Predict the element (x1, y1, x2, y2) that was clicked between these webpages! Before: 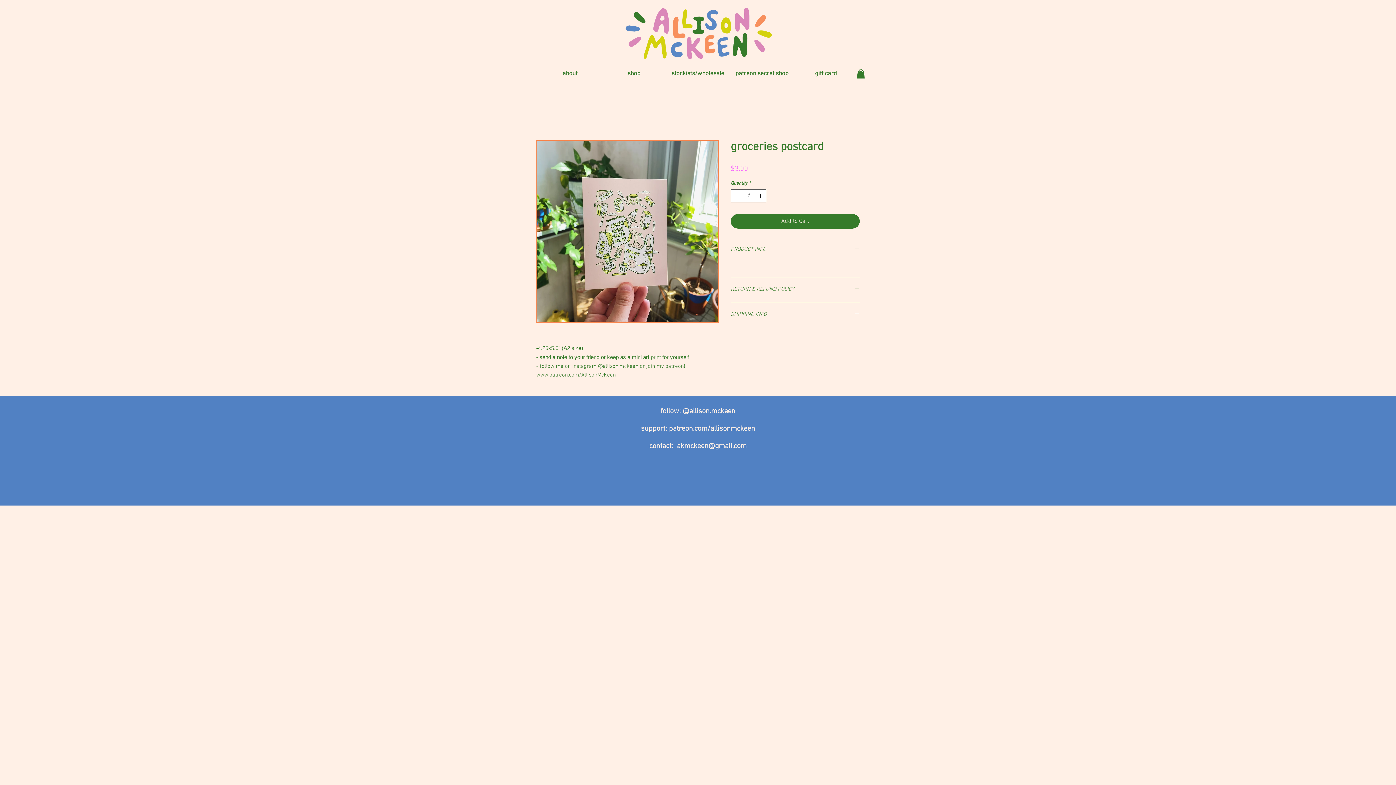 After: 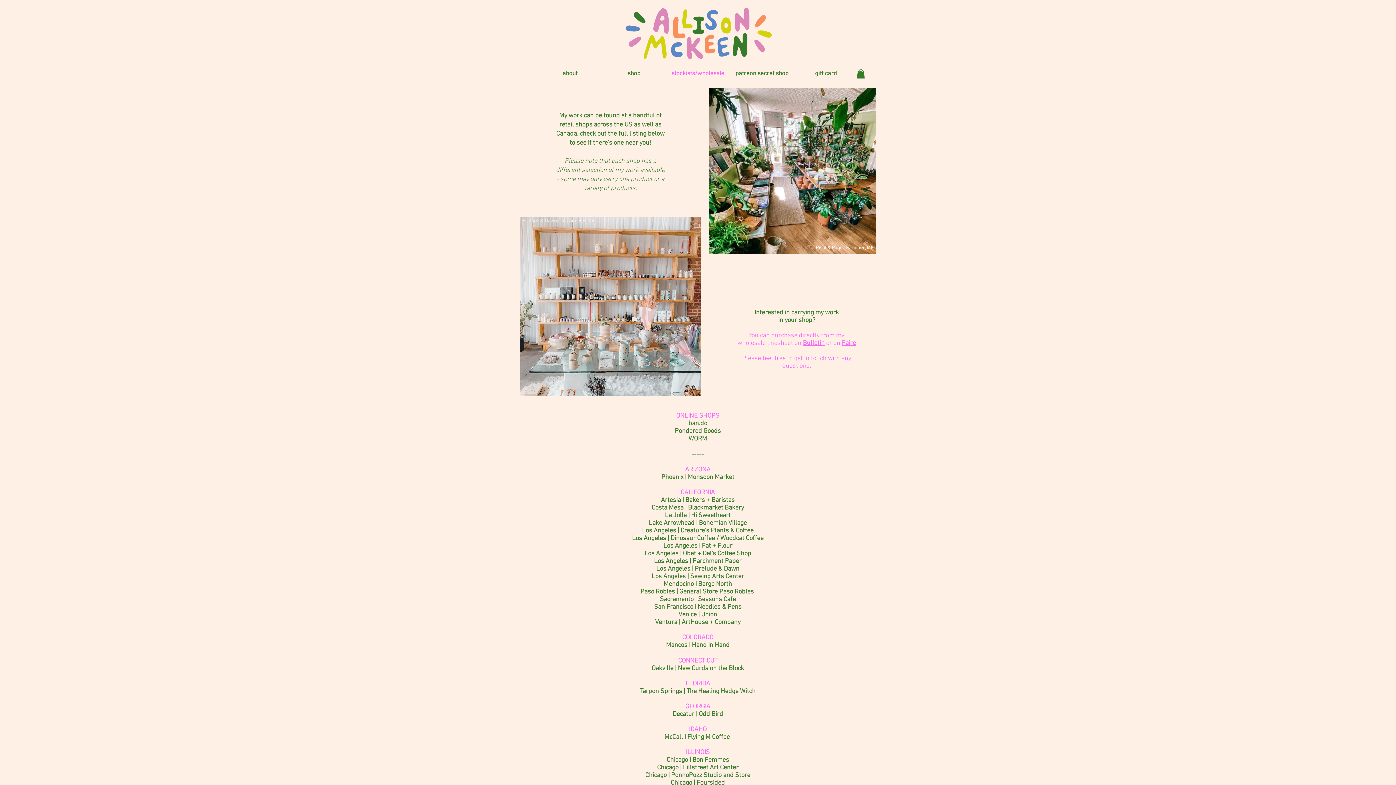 Action: label: stockists/wholesale bbox: (666, 69, 730, 78)